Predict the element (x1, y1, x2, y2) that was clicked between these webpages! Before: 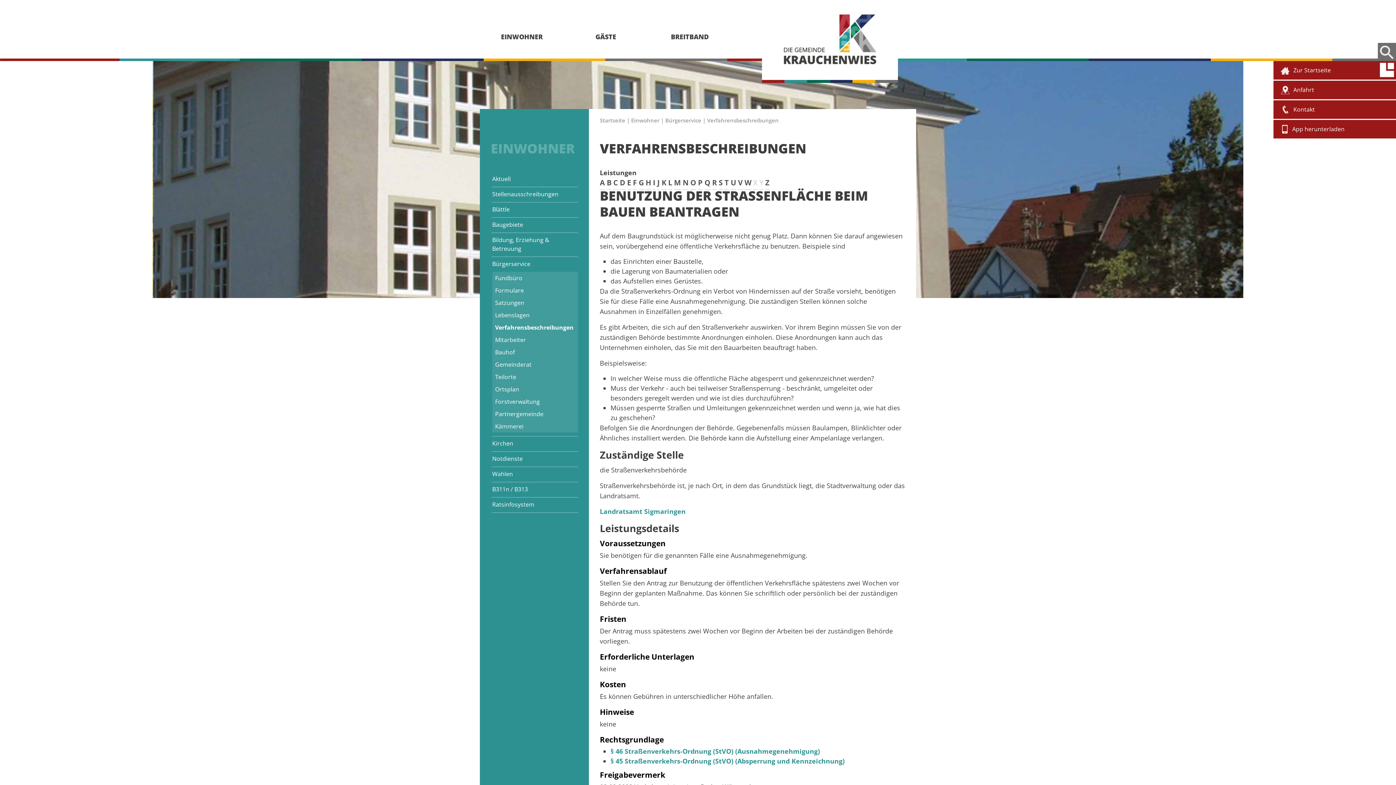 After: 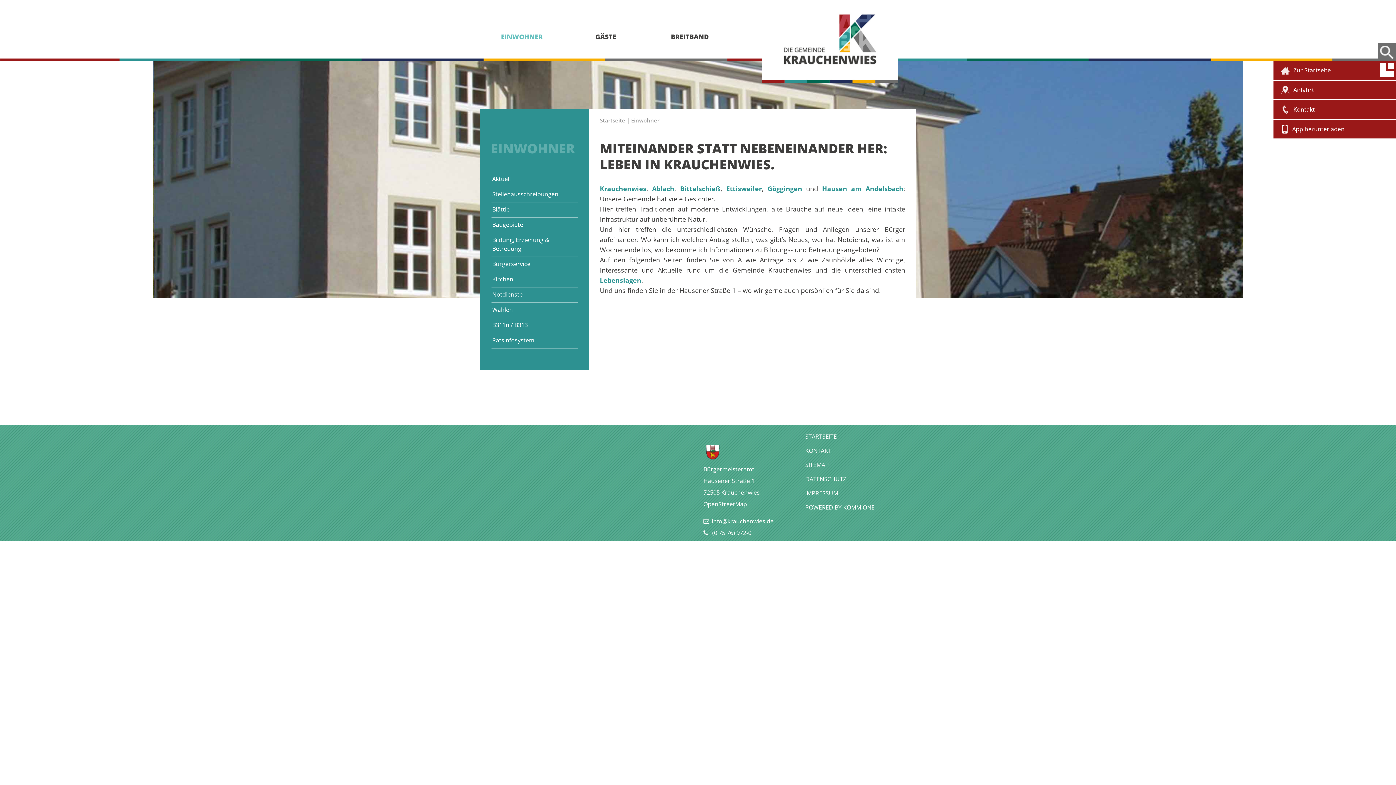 Action: bbox: (480, -2, 564, 61) label: EINWOHNER